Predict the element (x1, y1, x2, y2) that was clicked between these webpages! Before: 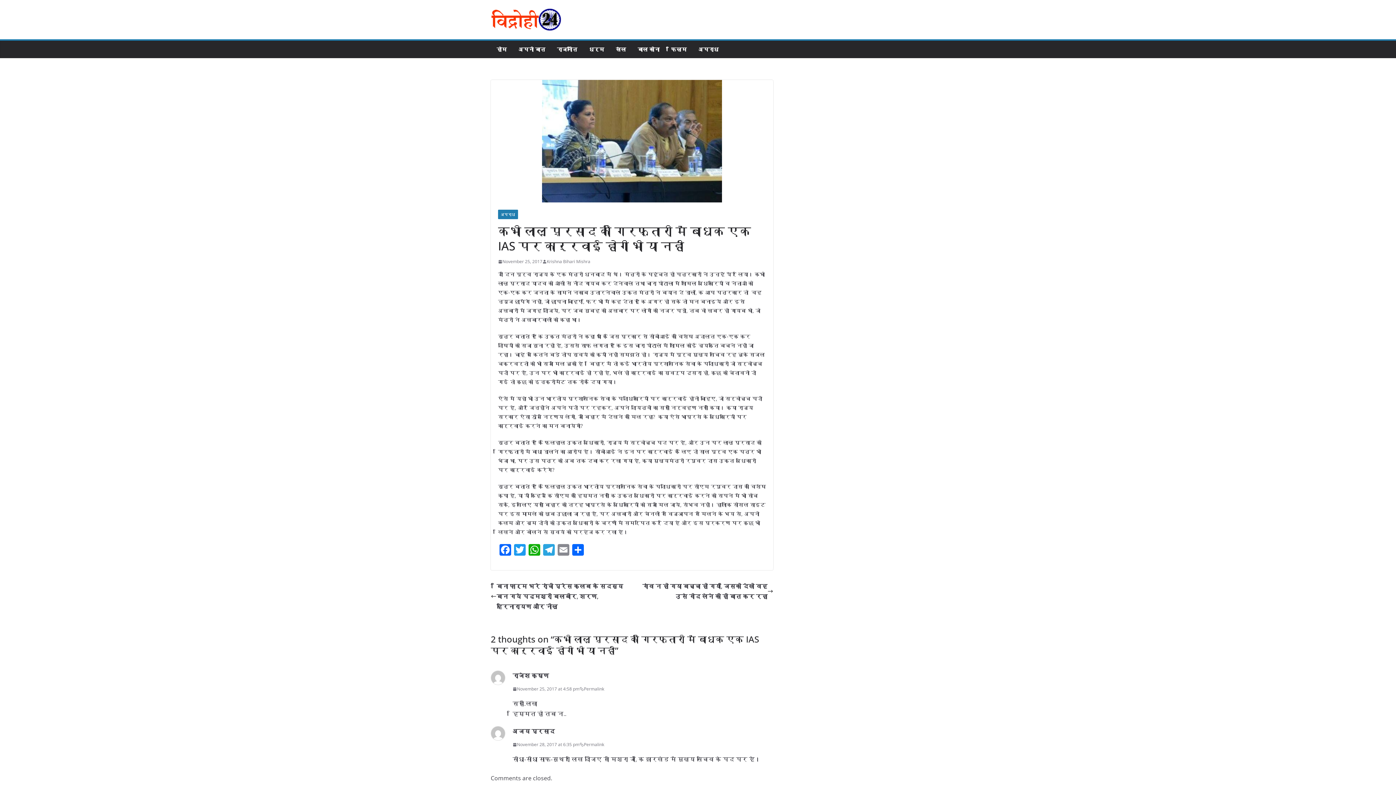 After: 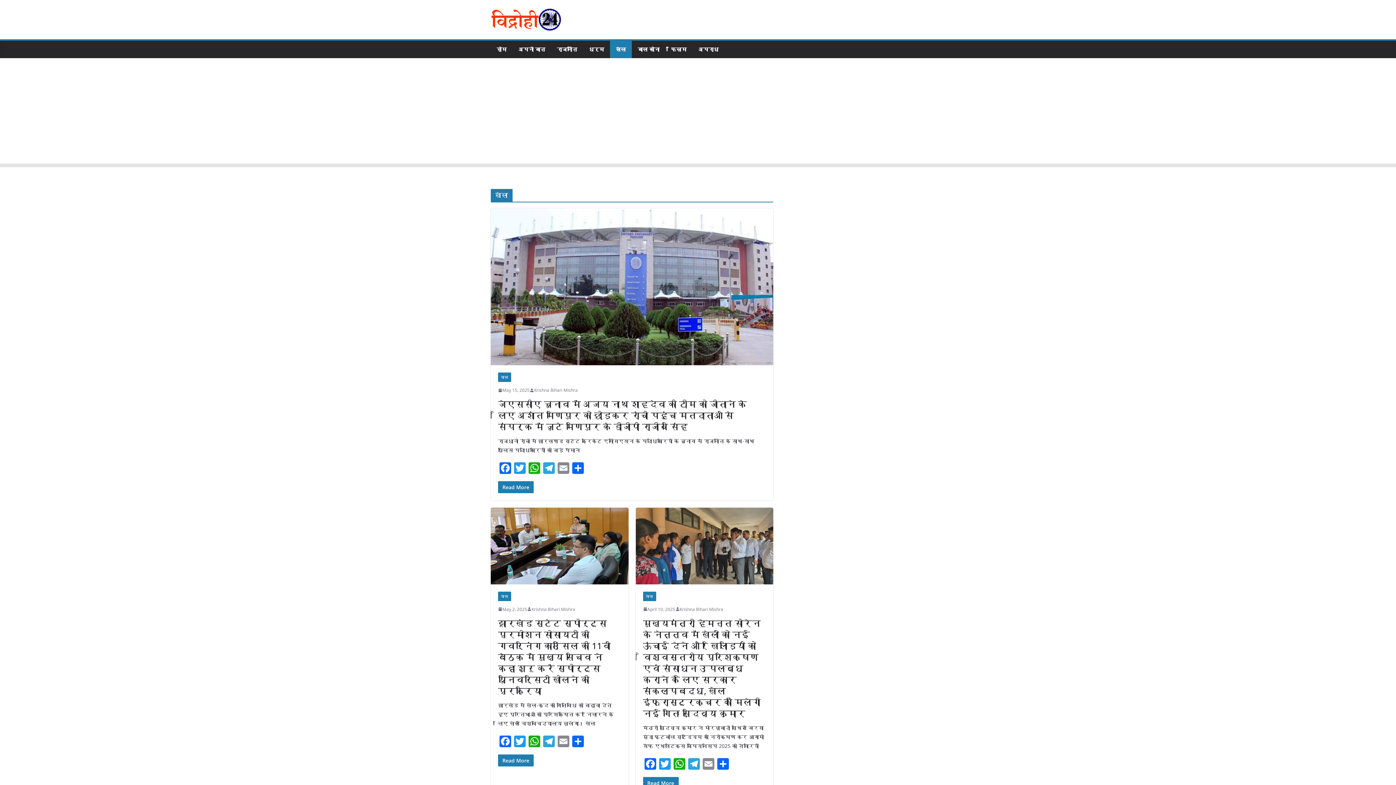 Action: label: खेल bbox: (616, 44, 626, 54)